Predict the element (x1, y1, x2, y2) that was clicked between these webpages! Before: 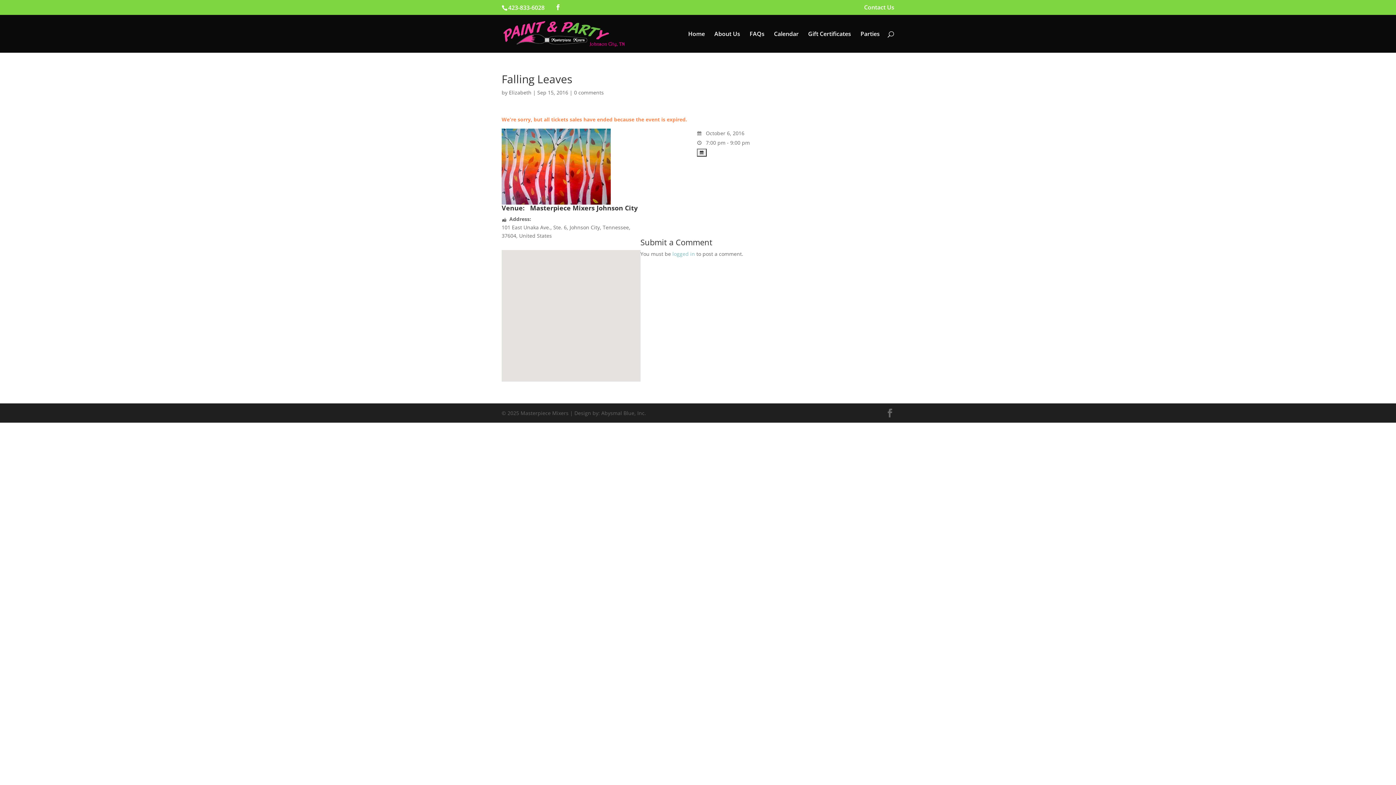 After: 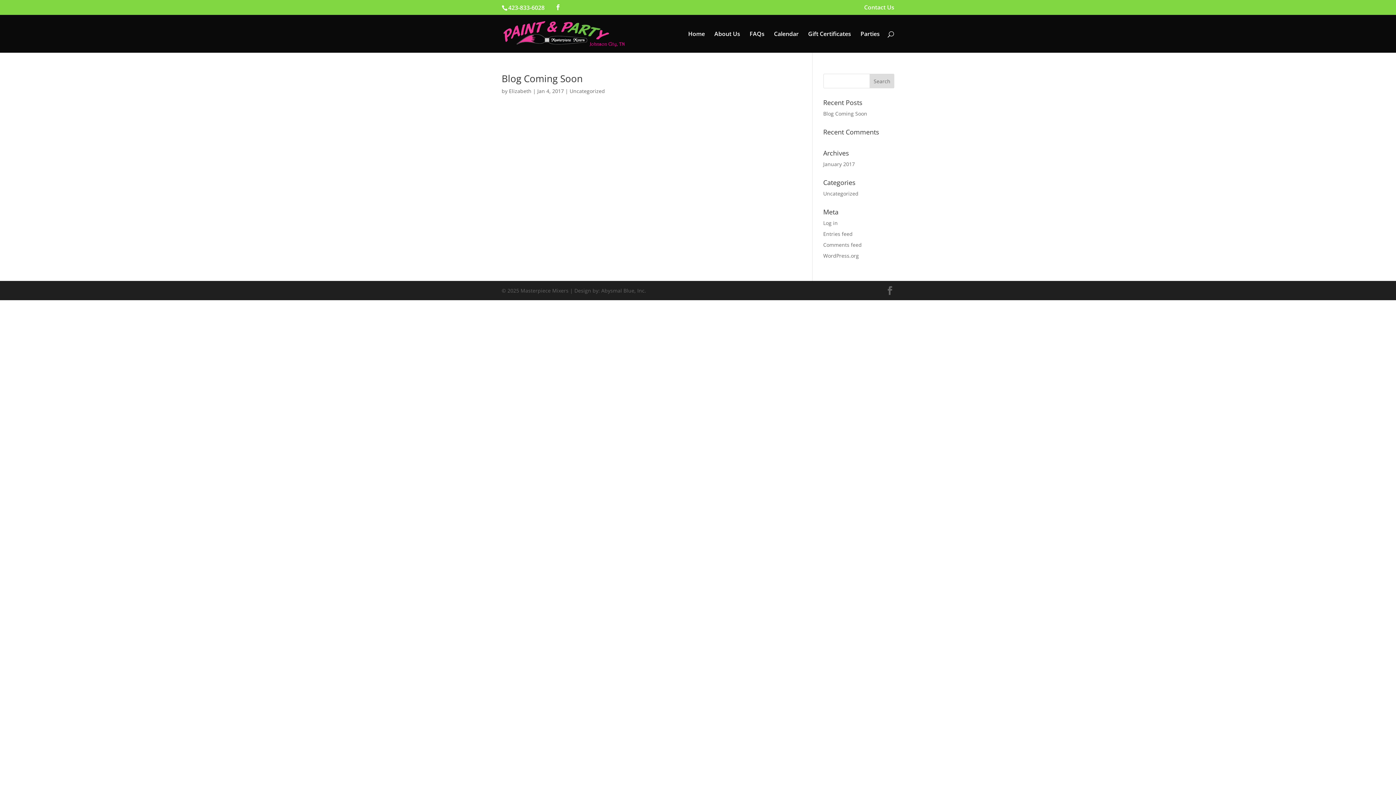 Action: label: Elizabeth bbox: (509, 89, 531, 96)